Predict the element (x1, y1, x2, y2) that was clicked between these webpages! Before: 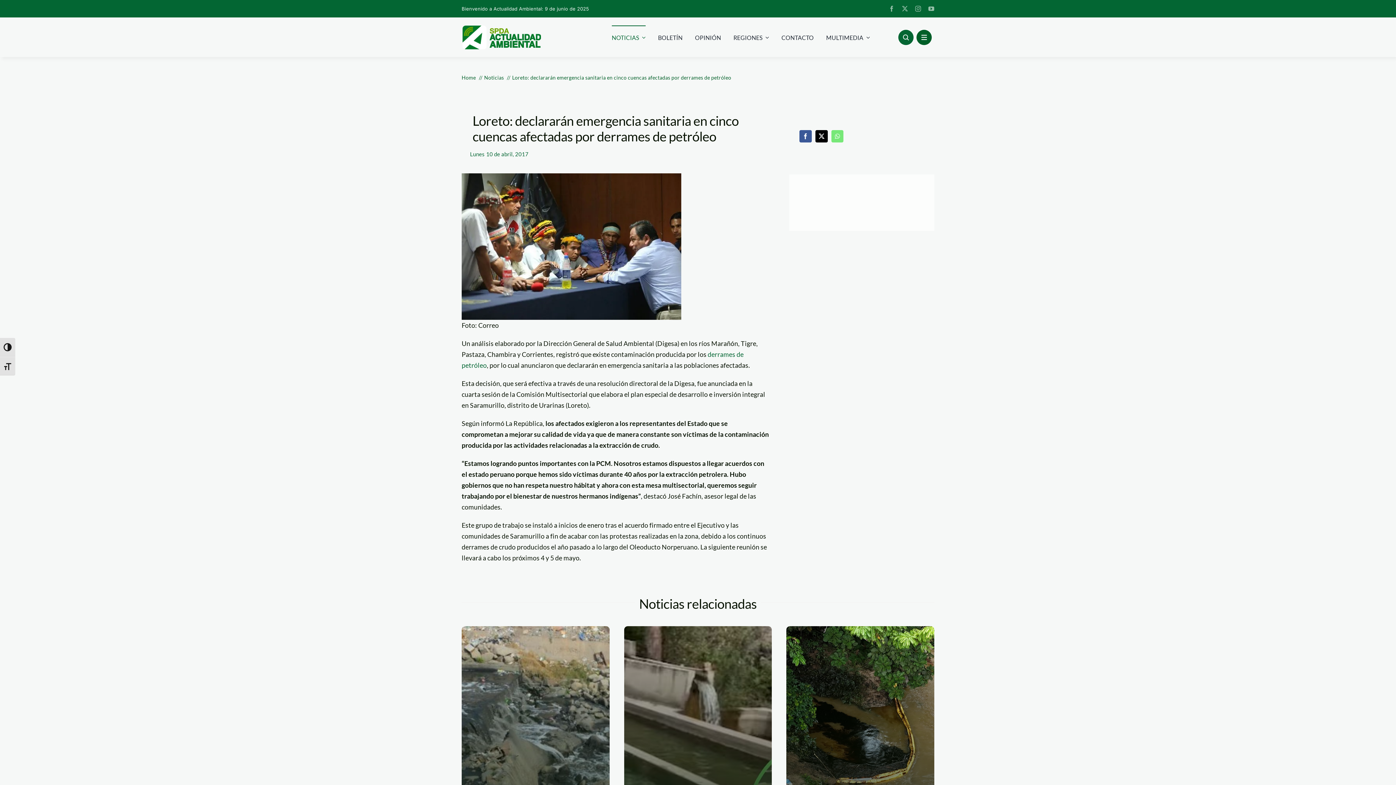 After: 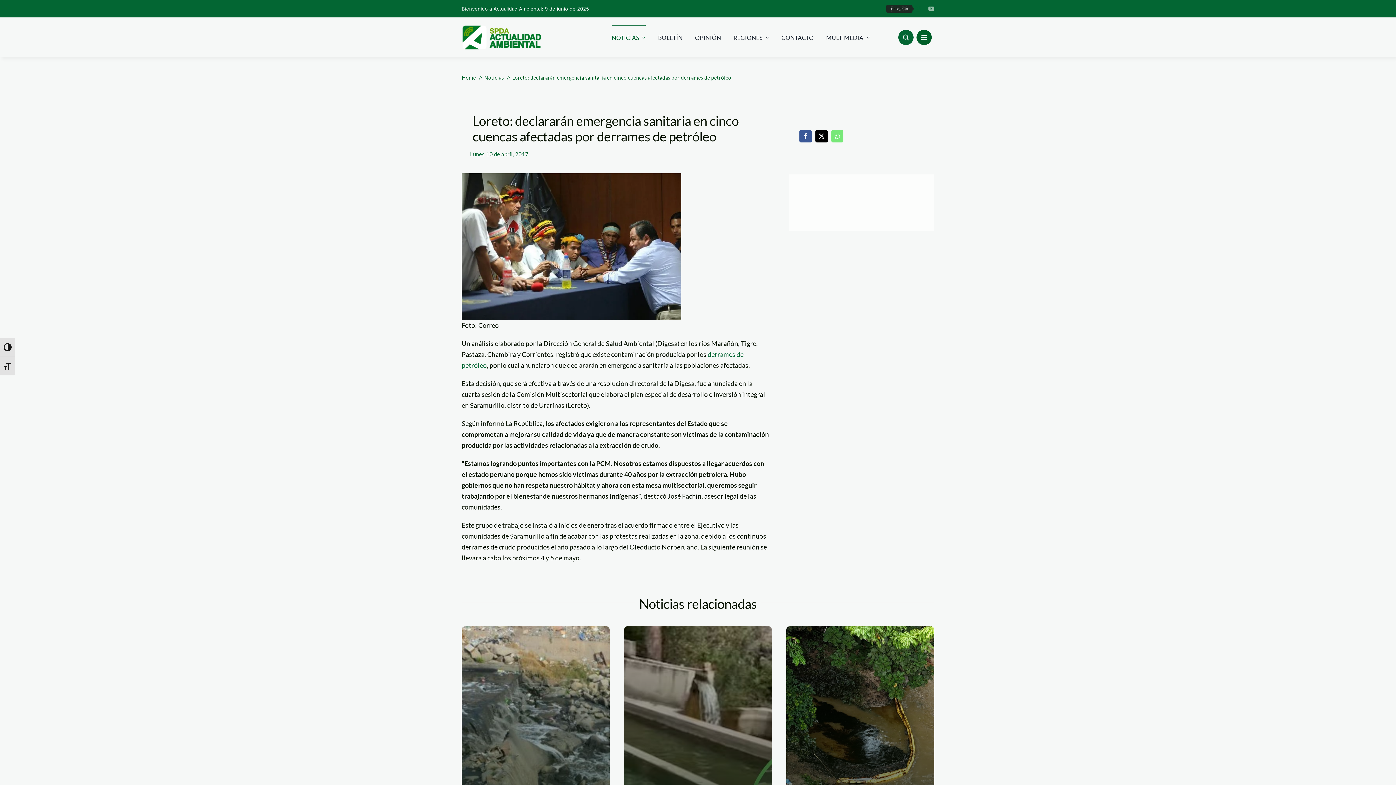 Action: label: instagram bbox: (915, 5, 921, 11)